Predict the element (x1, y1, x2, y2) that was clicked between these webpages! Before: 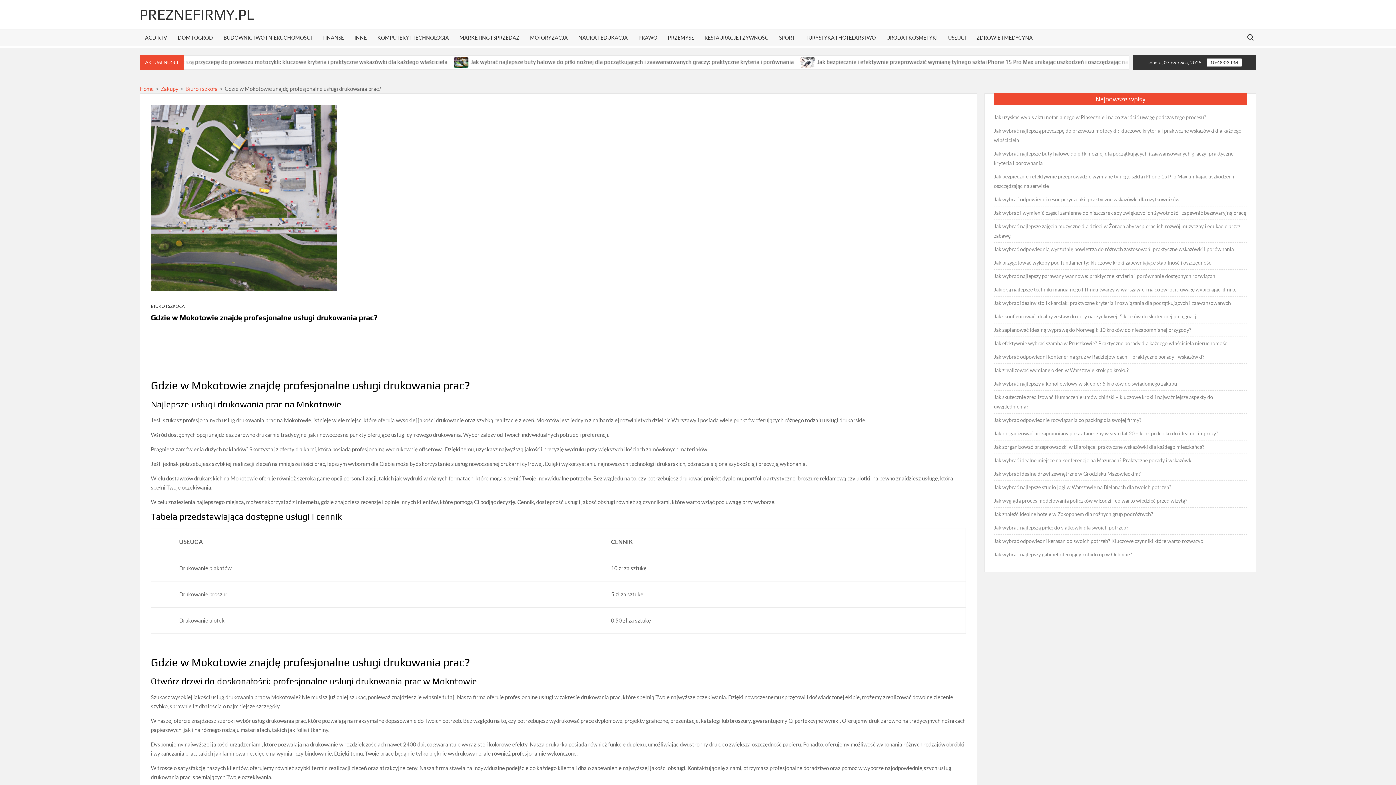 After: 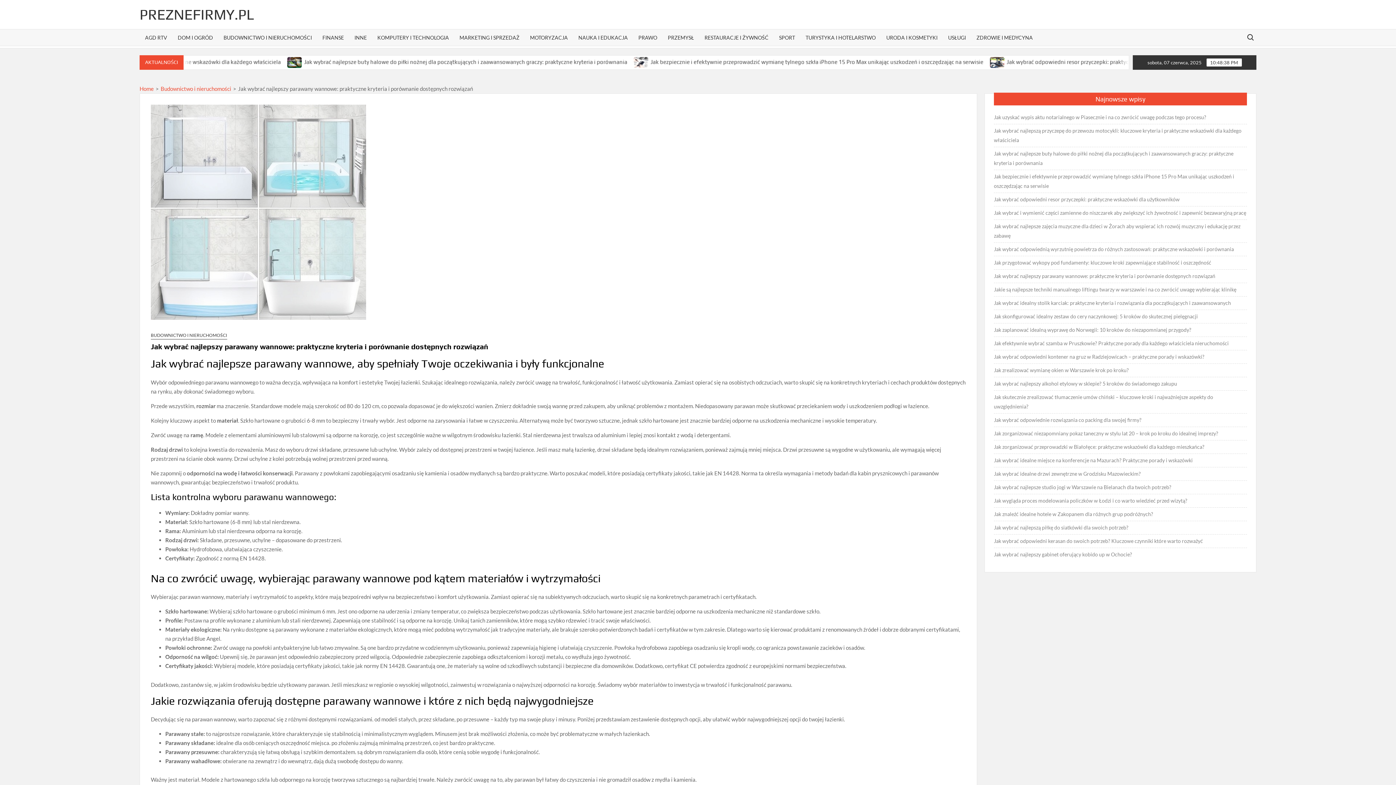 Action: bbox: (994, 271, 1215, 281) label: Jak wybrać najlepszy parawany wannowe: praktyczne kryteria i porównanie dostępnych rozwiązań